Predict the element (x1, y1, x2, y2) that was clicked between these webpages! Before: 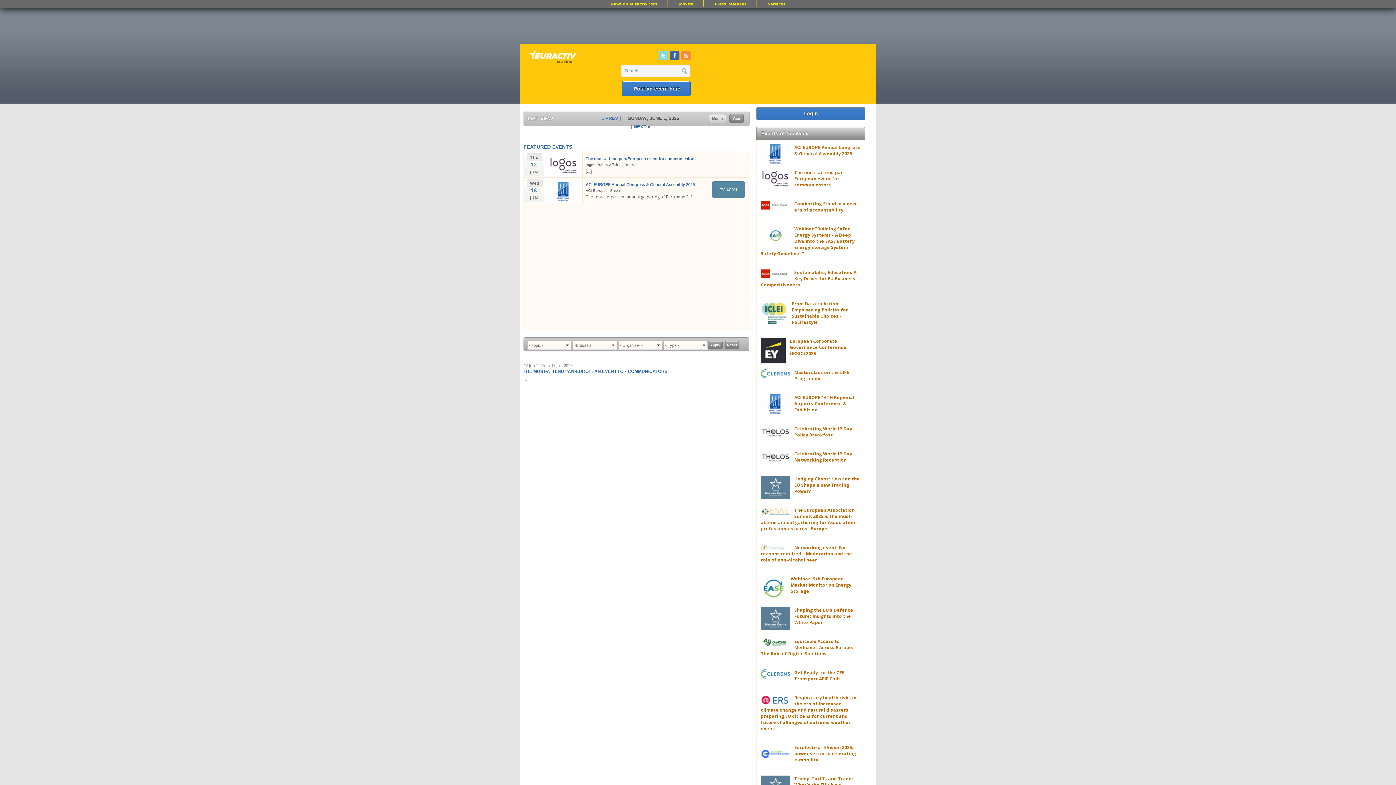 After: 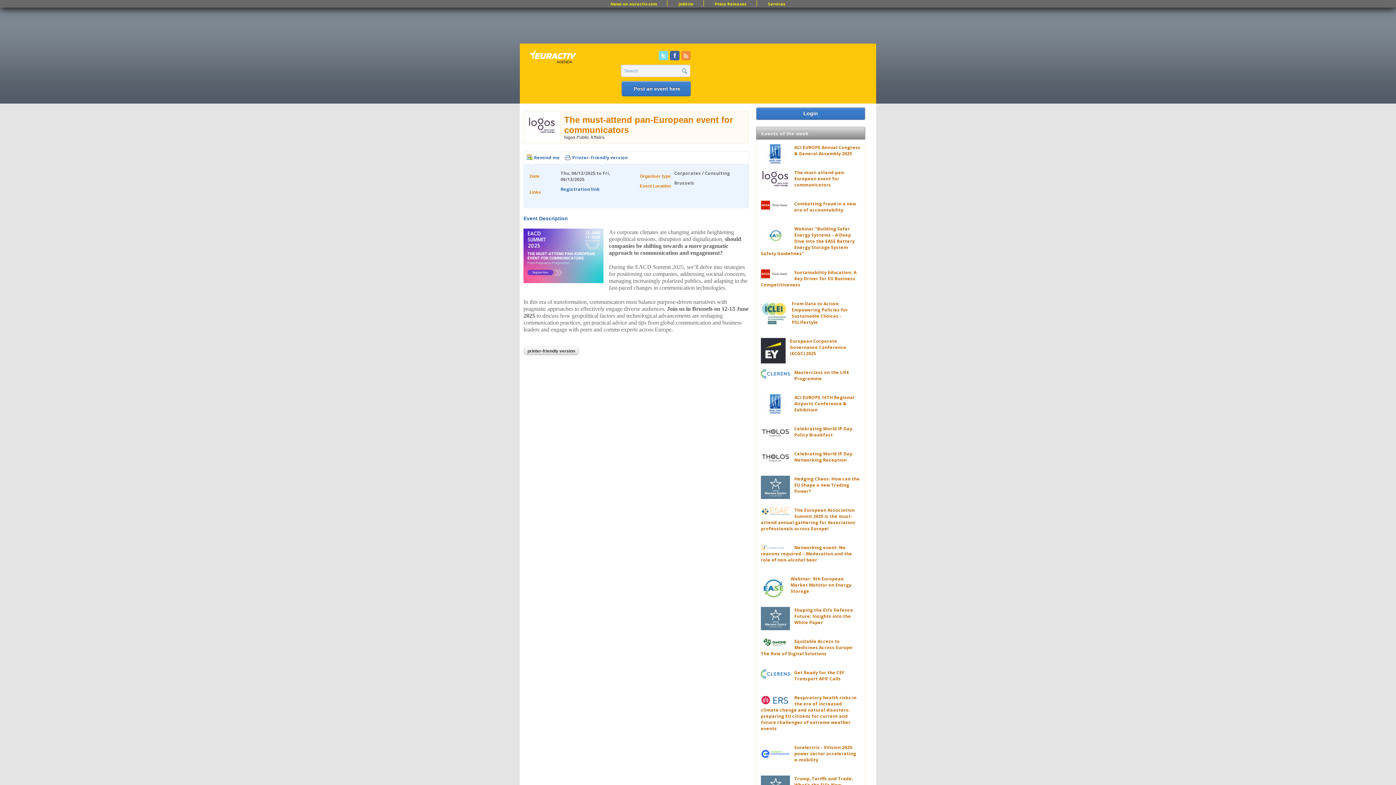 Action: bbox: (585, 169, 592, 173) label: [...]